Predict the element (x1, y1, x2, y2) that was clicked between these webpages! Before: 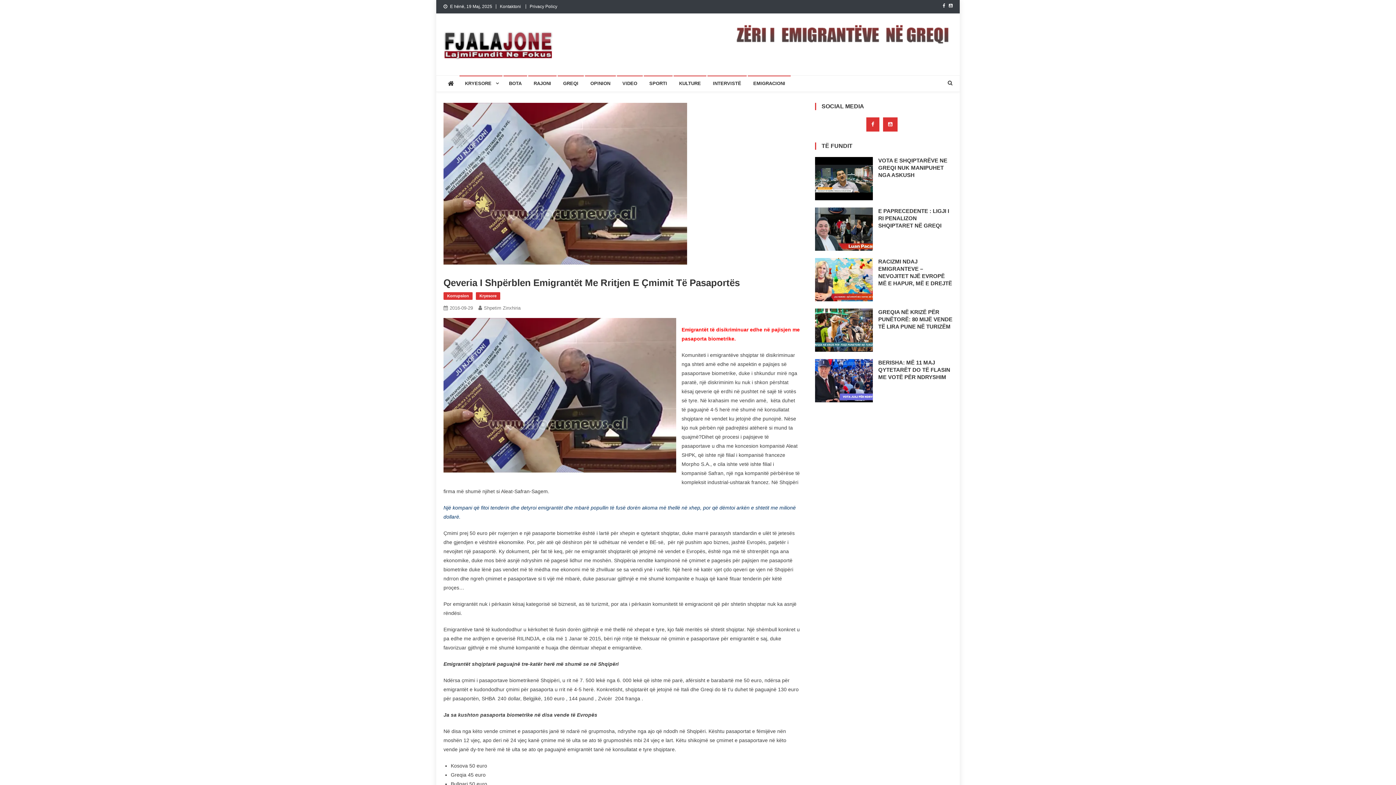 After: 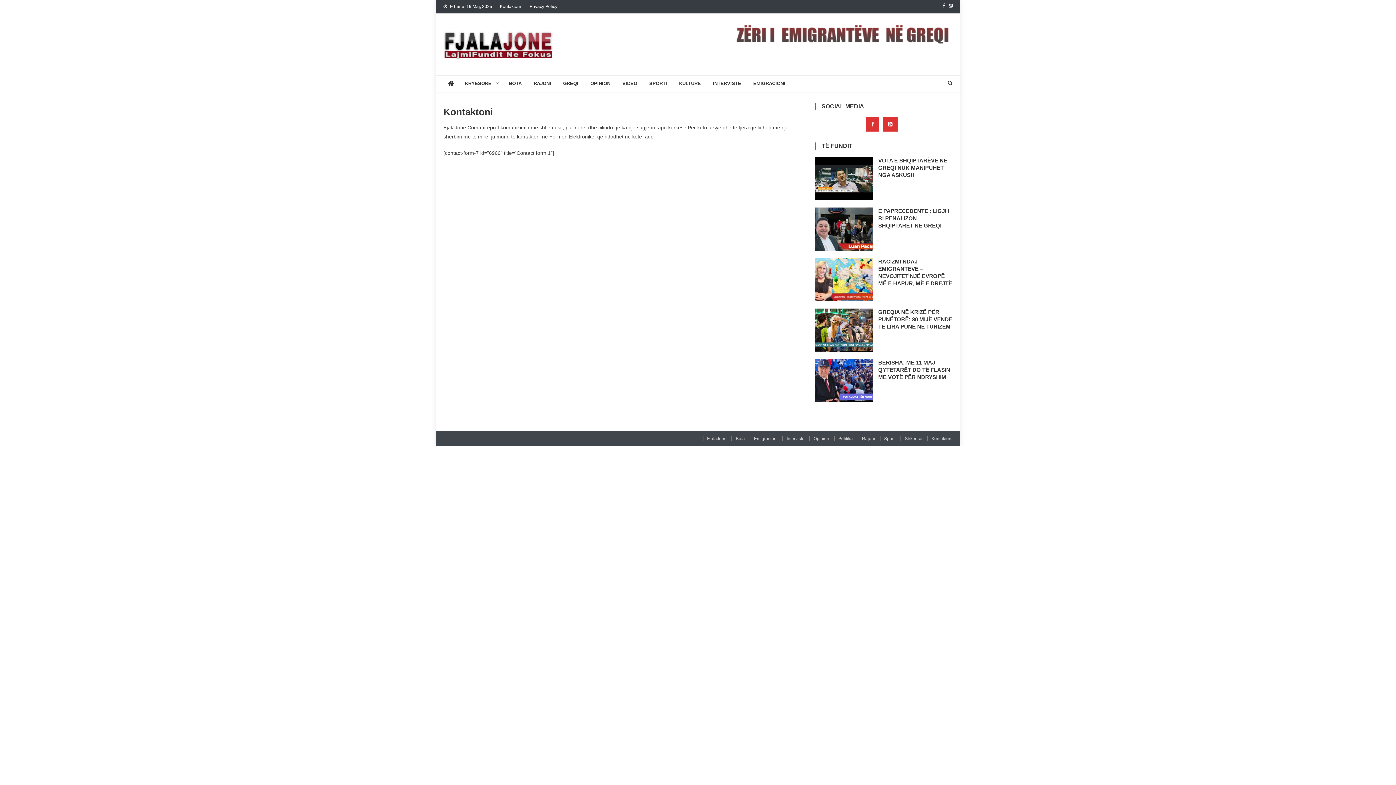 Action: label: Kontaktoni bbox: (500, 4, 521, 9)